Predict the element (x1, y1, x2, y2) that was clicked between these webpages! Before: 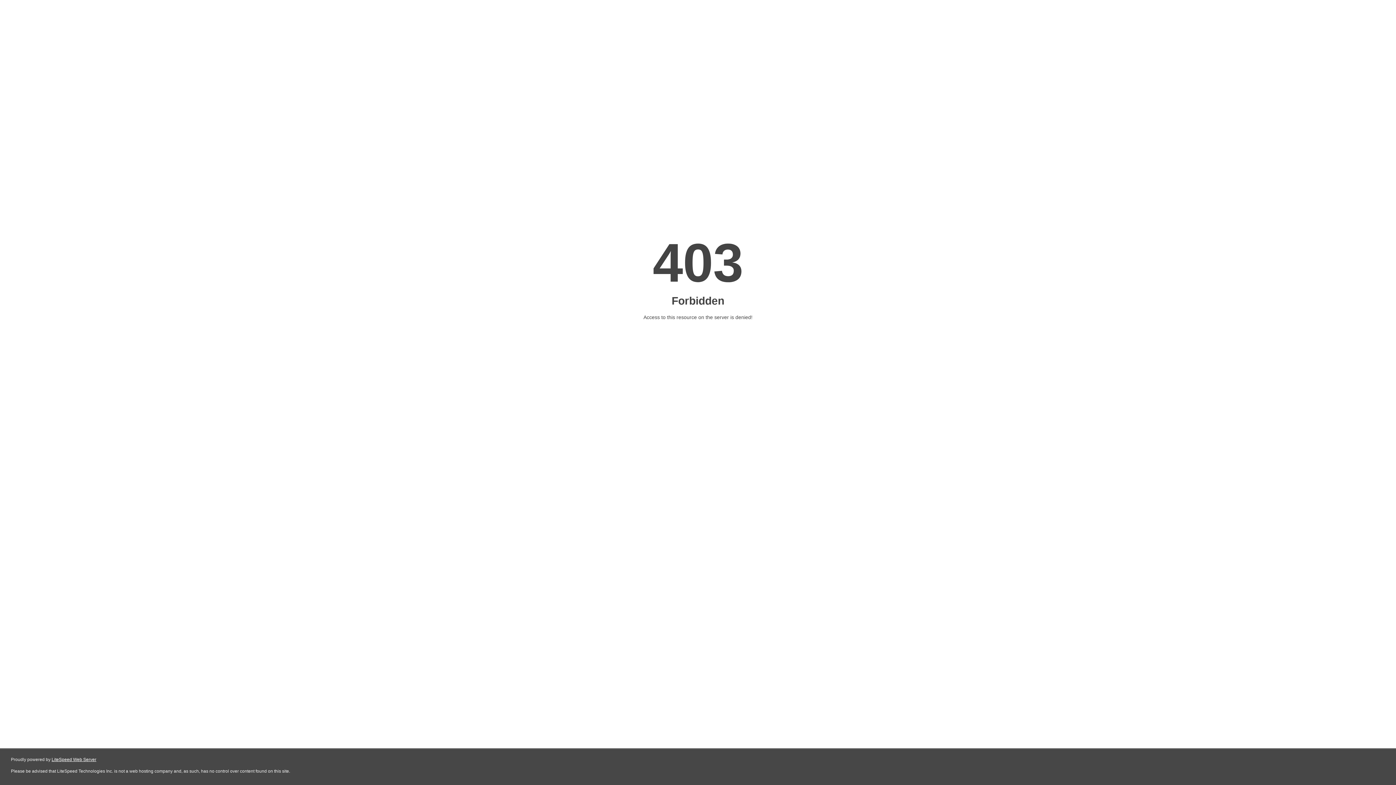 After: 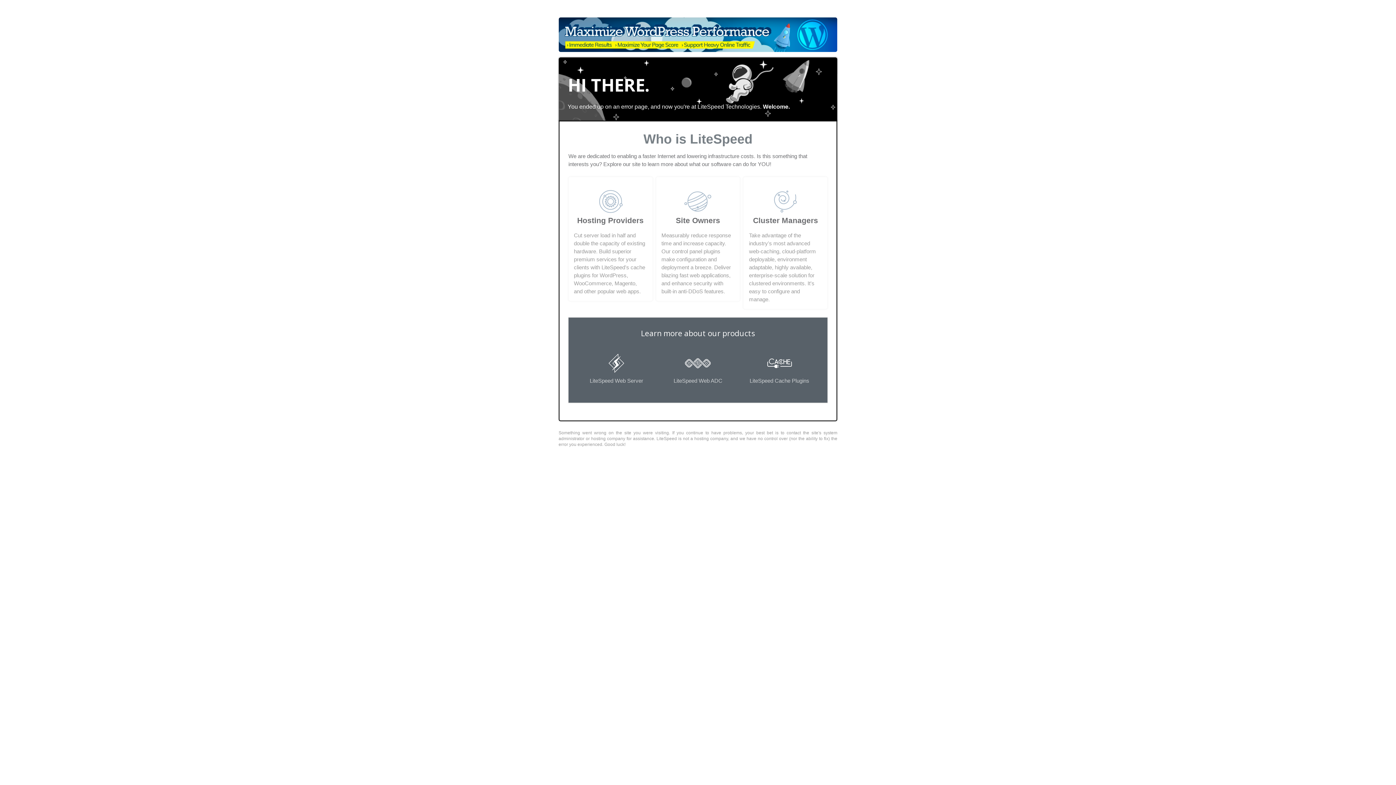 Action: label: LiteSpeed Web Server bbox: (51, 757, 96, 762)